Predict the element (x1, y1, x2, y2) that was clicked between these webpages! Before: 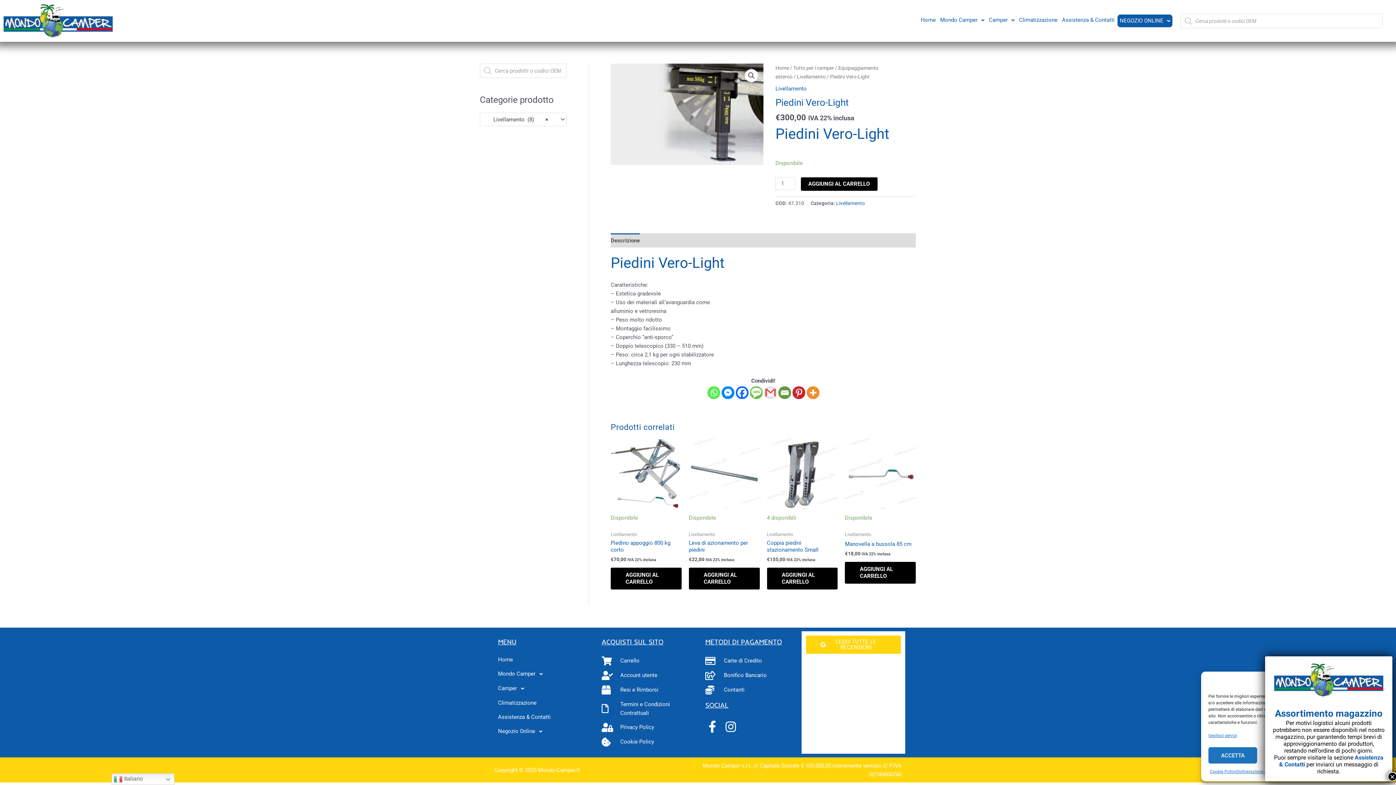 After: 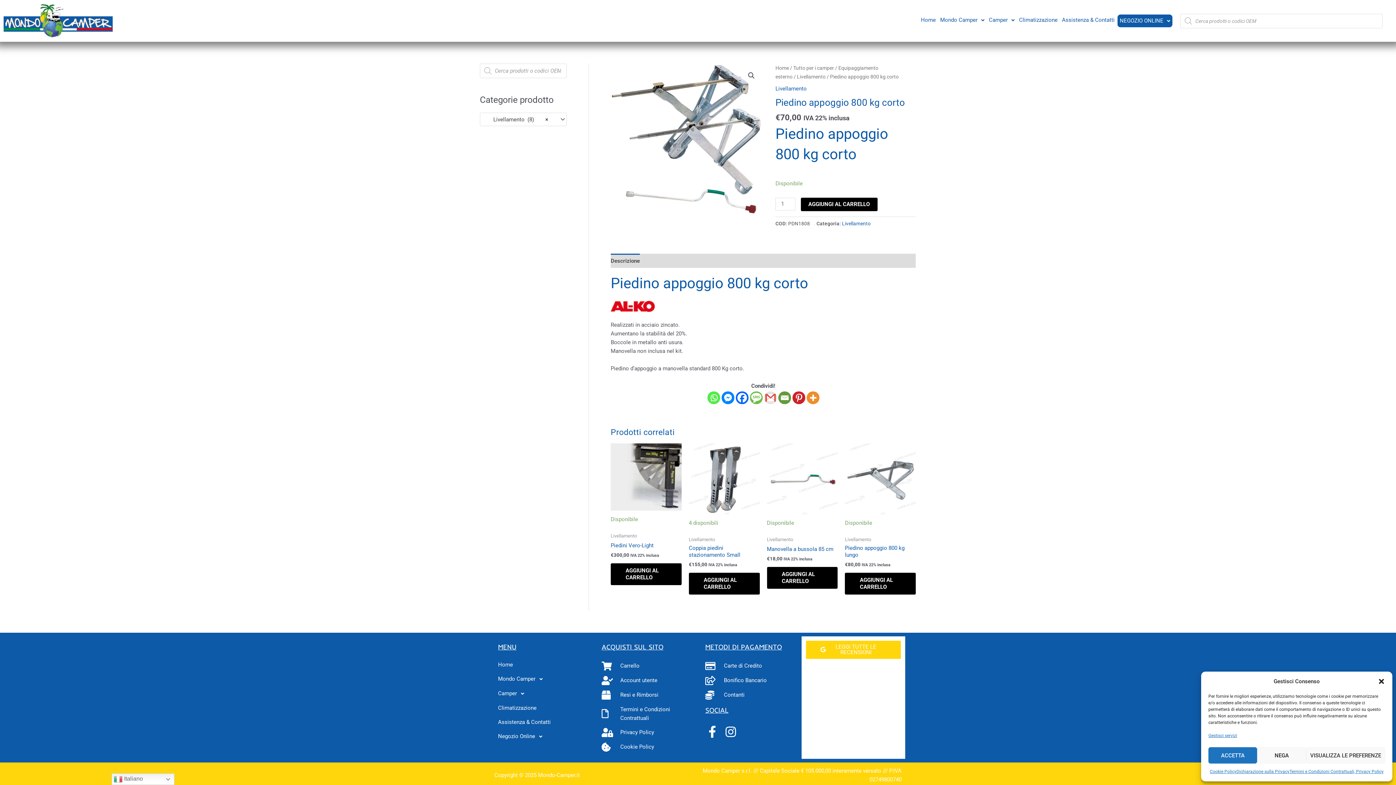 Action: bbox: (610, 540, 681, 556) label: Piedino appoggio 800 kg corto